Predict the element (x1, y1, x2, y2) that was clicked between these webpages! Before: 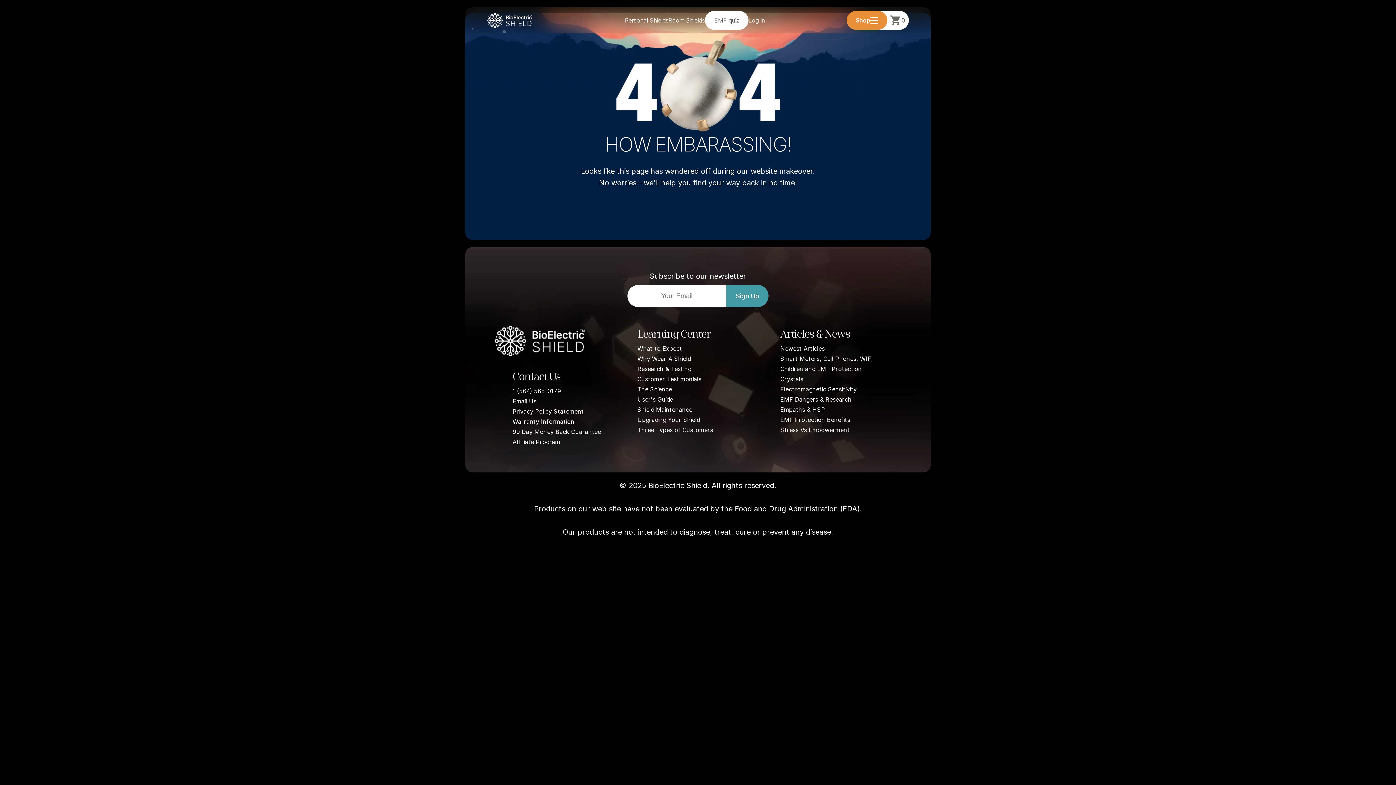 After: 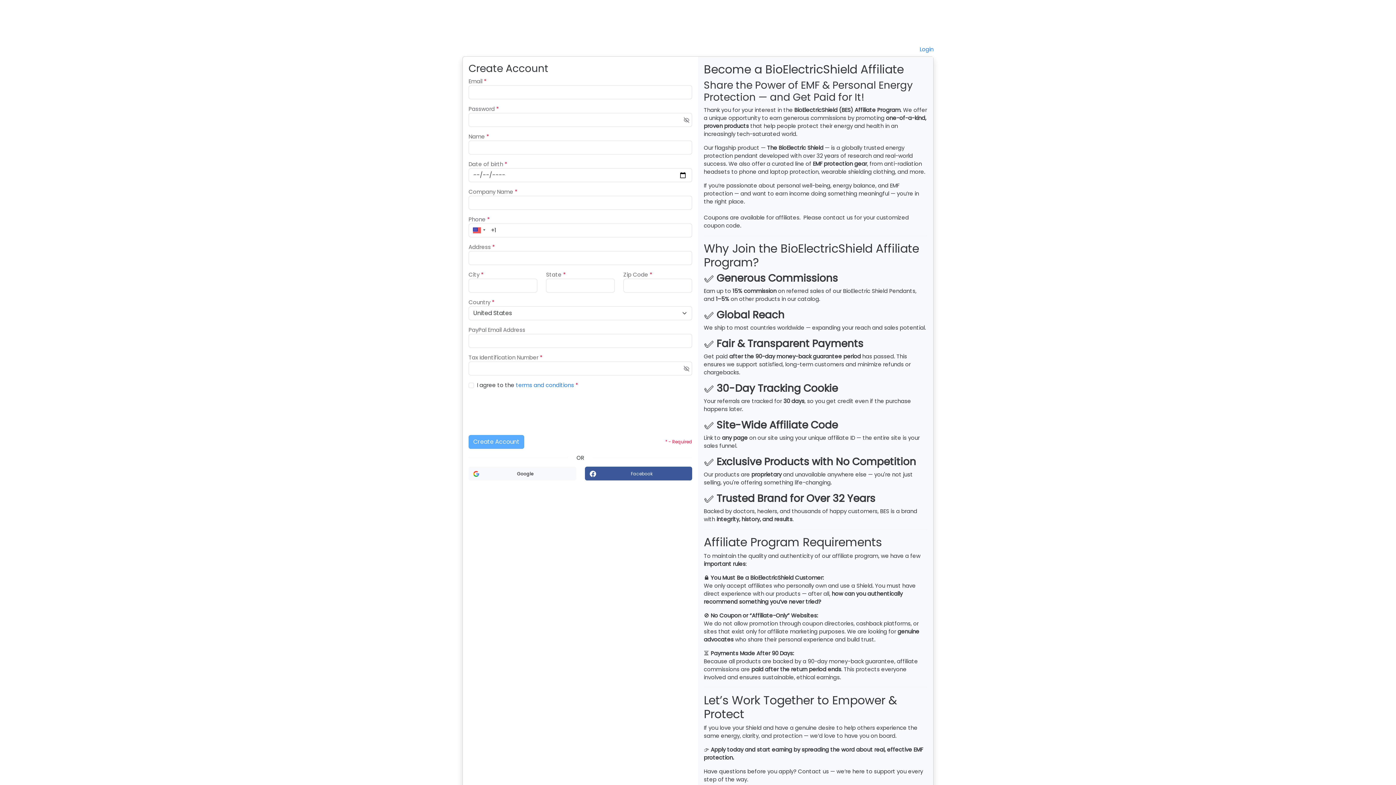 Action: bbox: (512, 438, 560, 445) label: Affiliate Program